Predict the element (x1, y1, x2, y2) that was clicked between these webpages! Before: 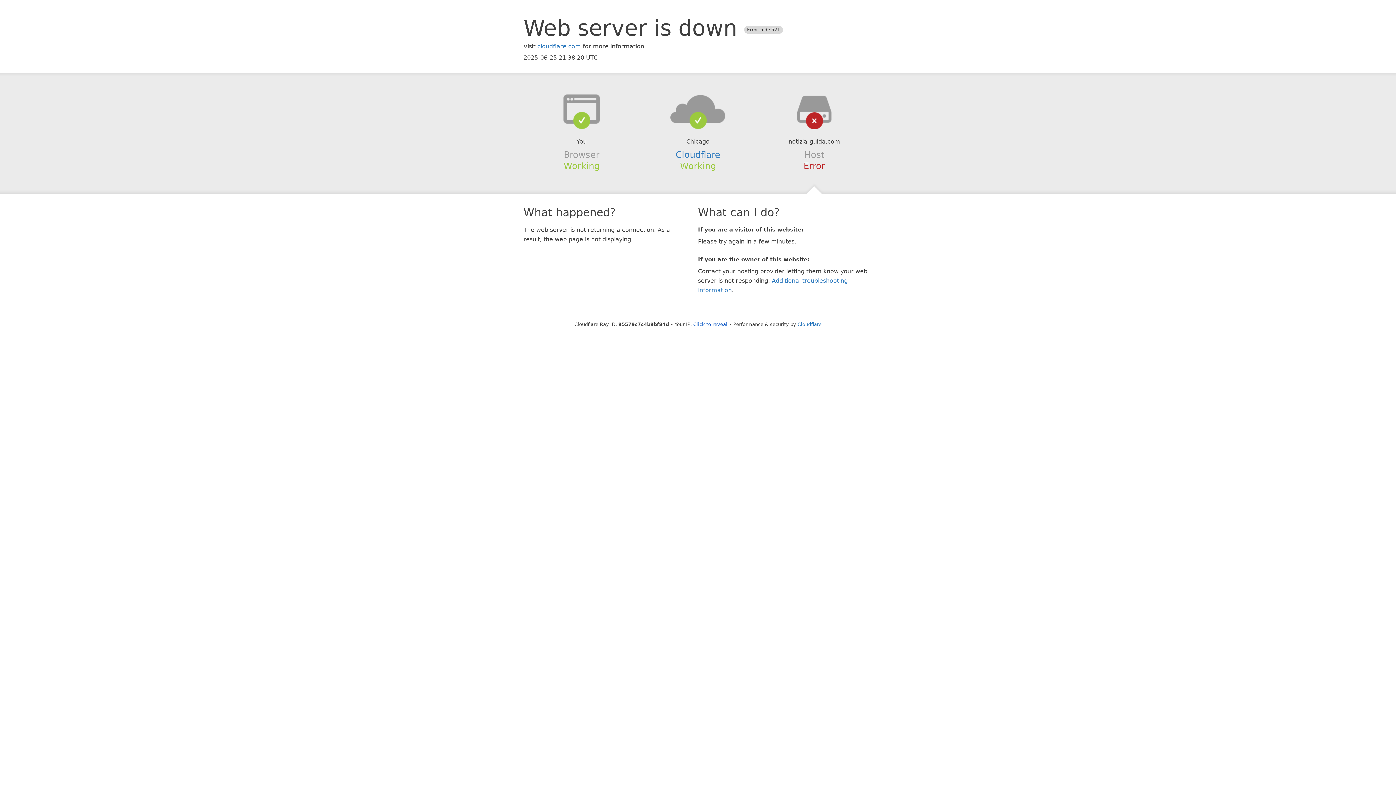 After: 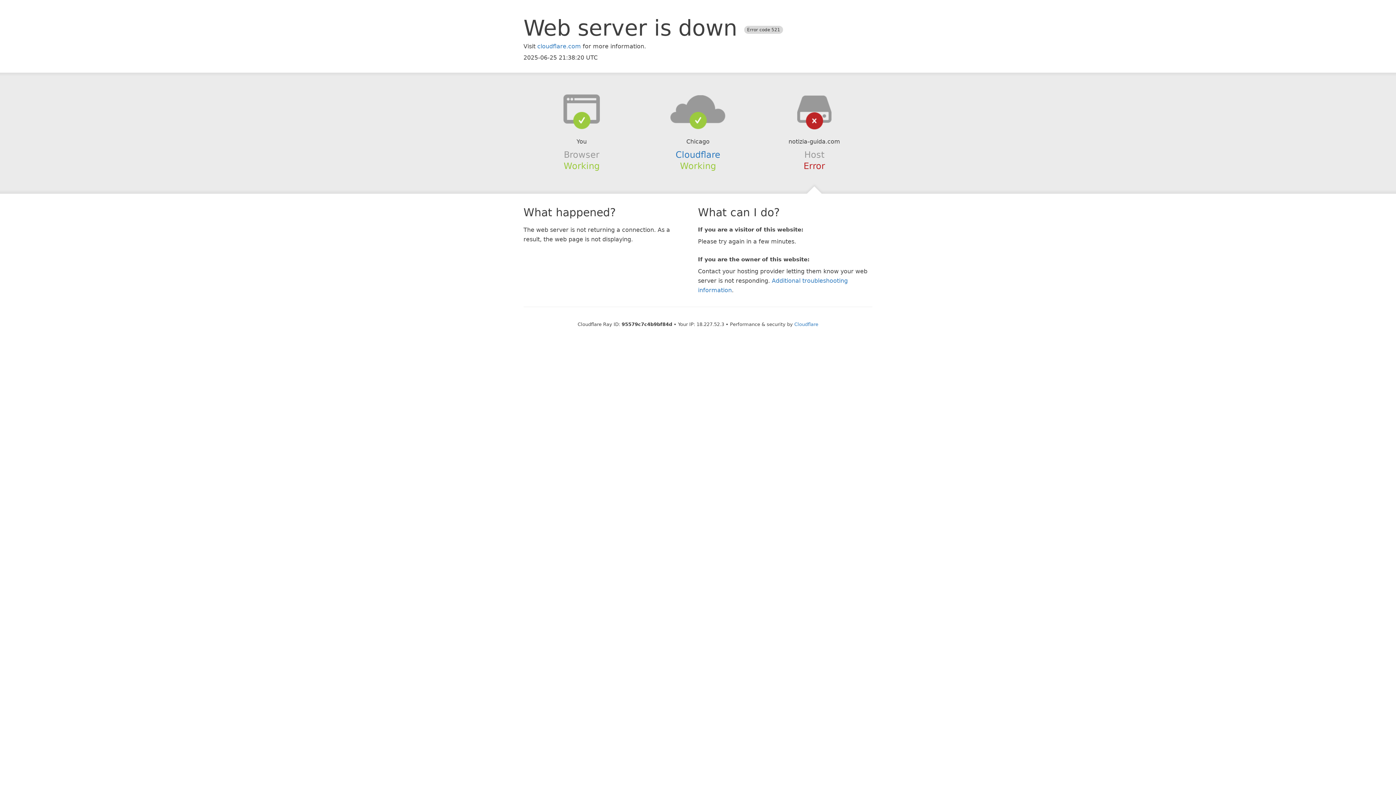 Action: label: Click to reveal bbox: (693, 321, 727, 327)